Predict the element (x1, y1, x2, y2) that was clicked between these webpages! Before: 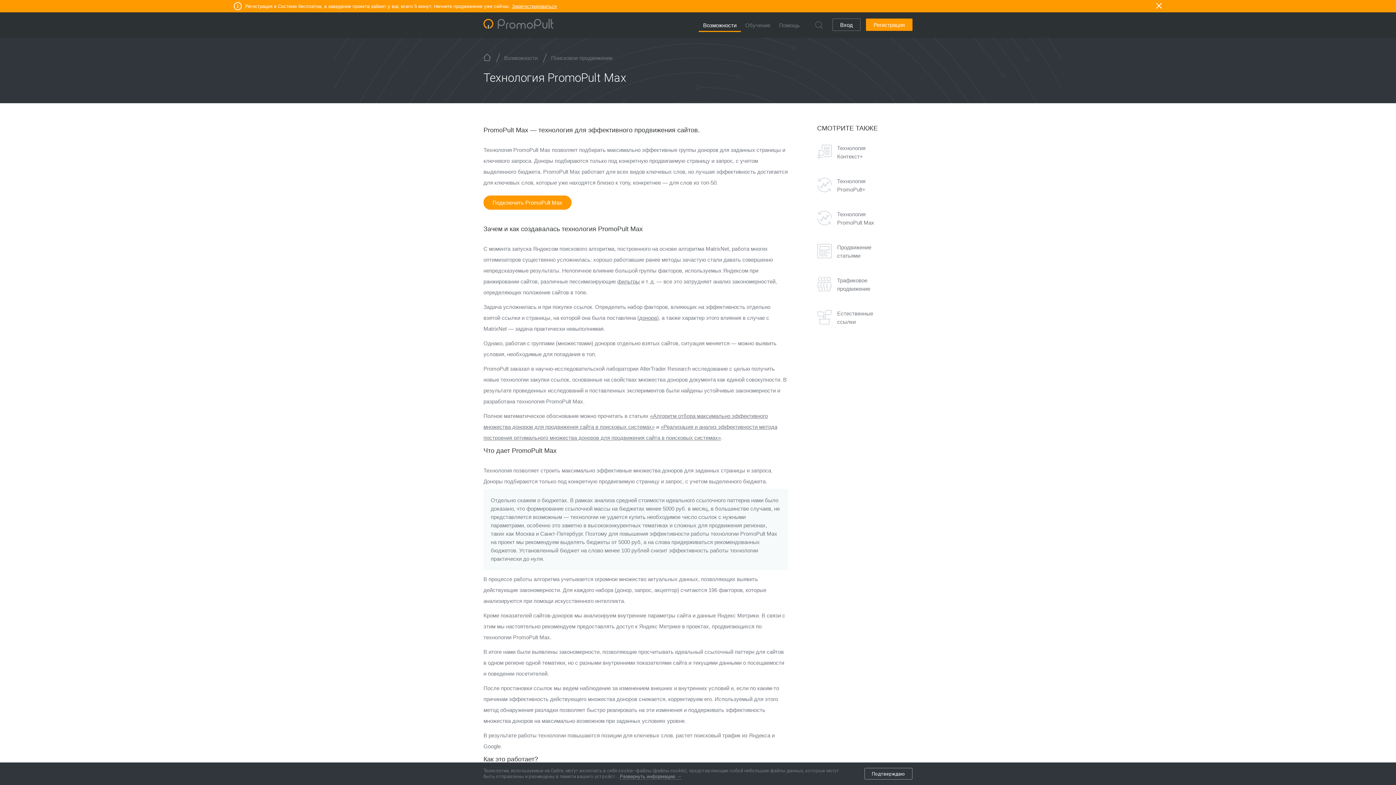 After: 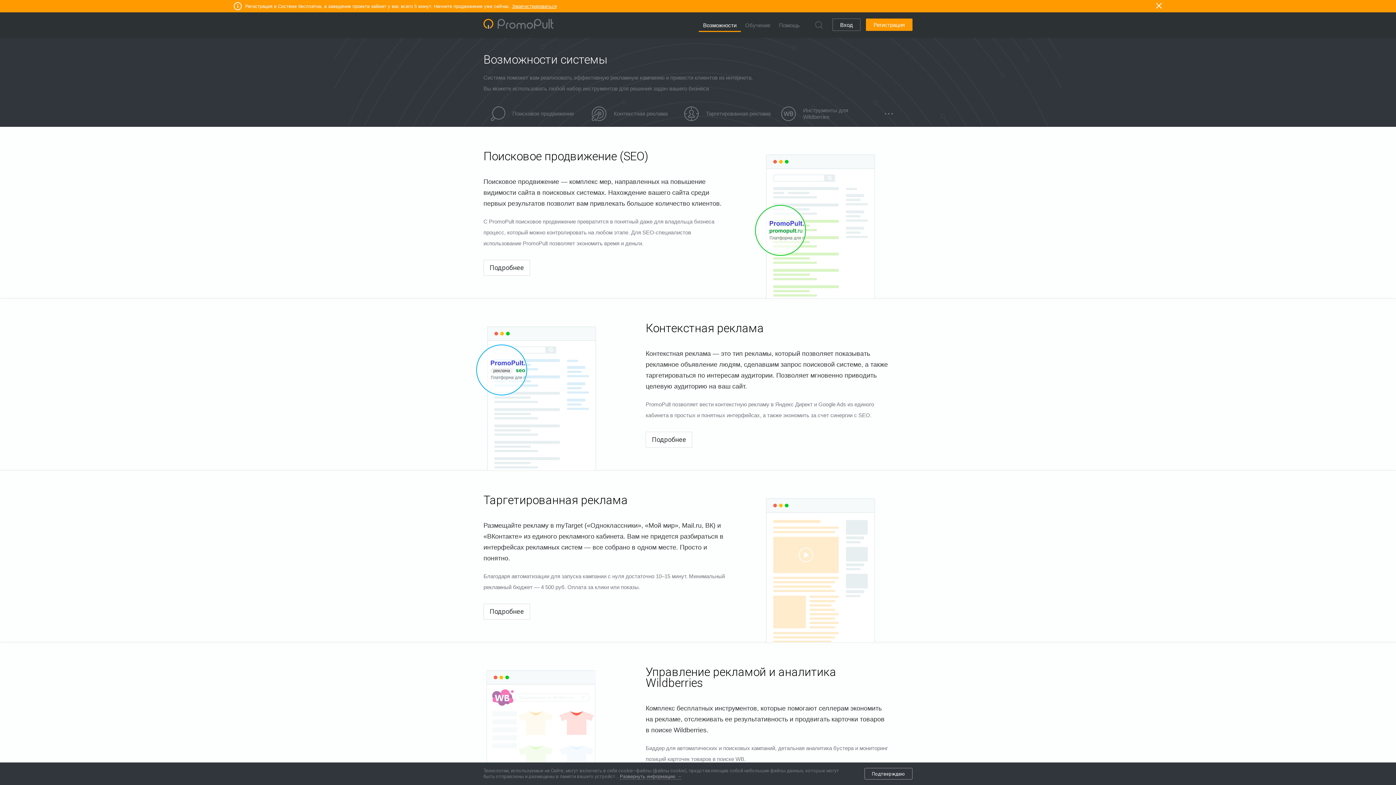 Action: label: Возможности bbox: (504, 54, 537, 60)